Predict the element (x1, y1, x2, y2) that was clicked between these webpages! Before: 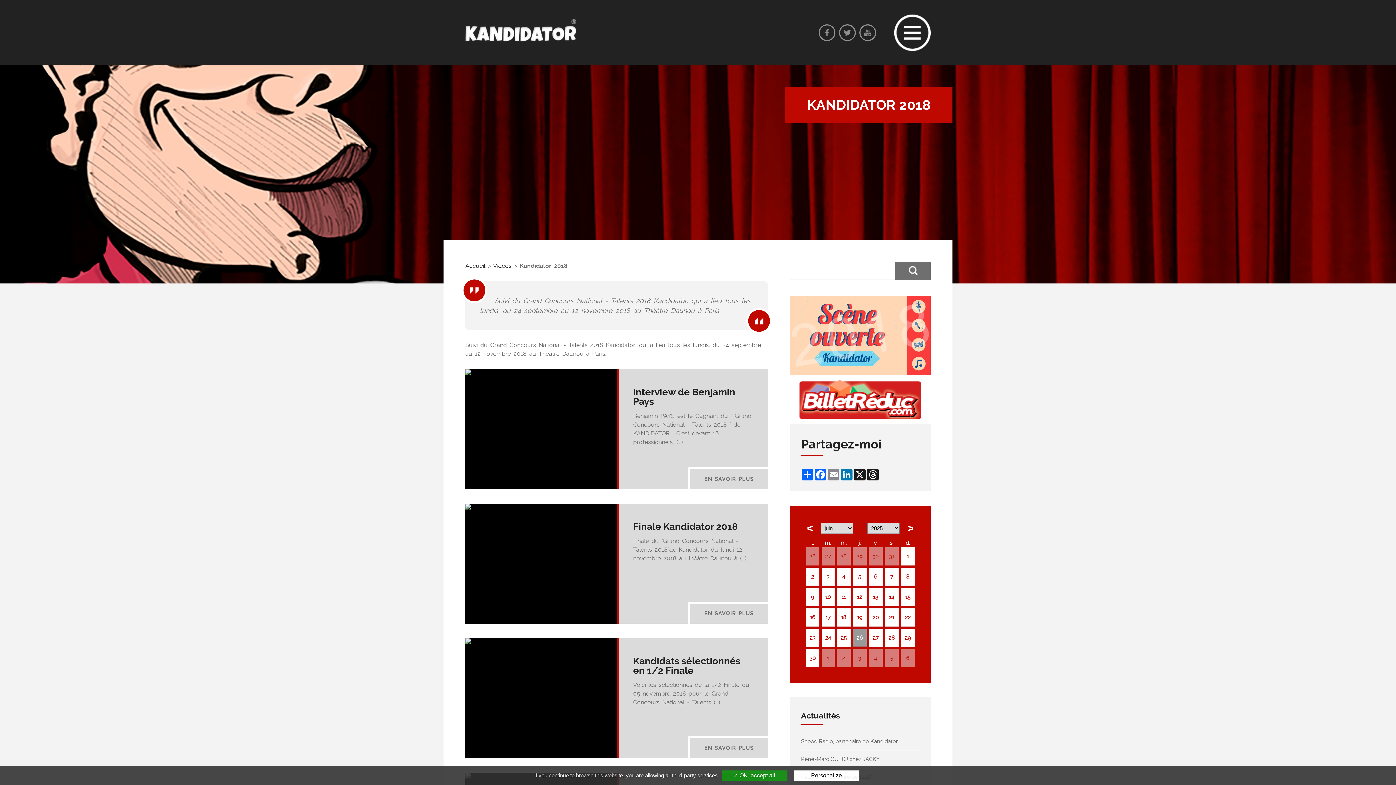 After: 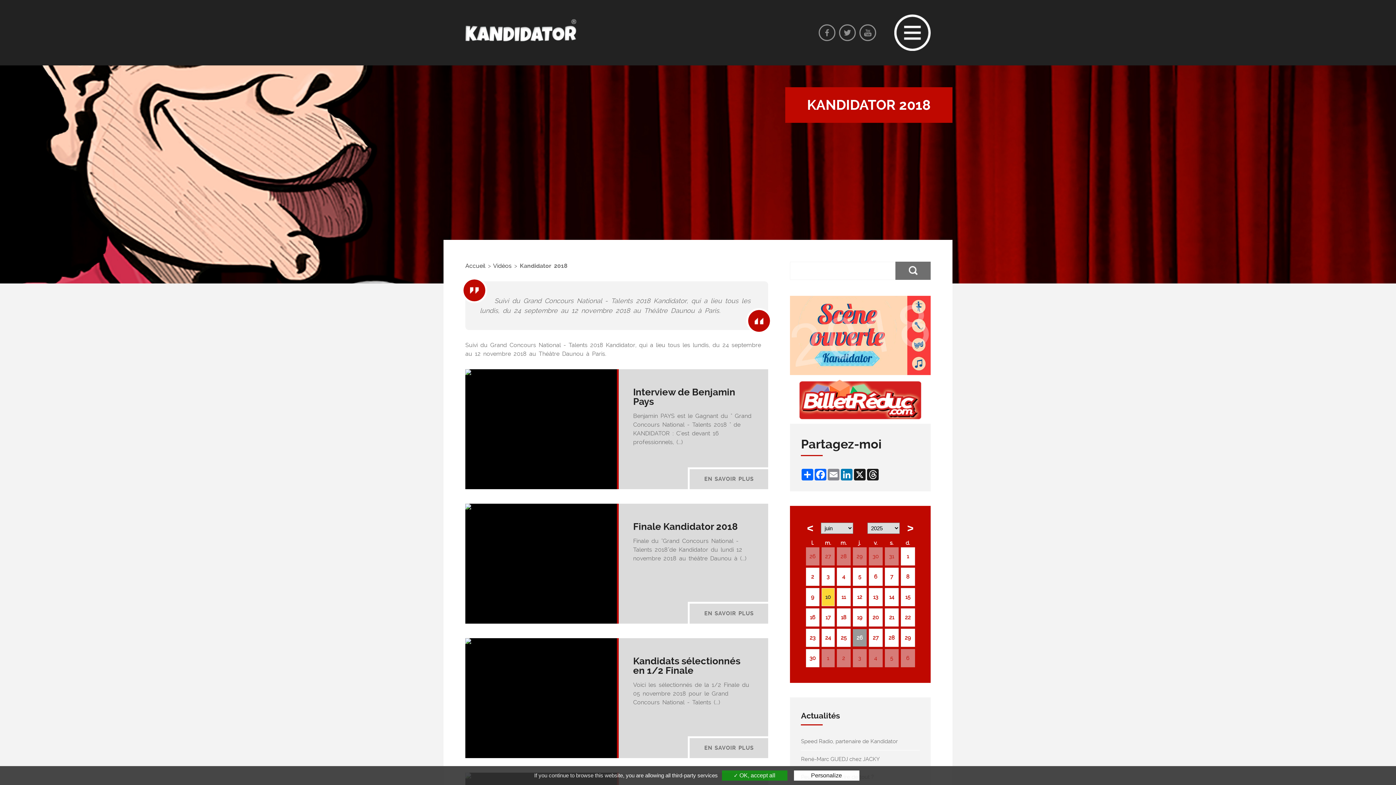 Action: label: 10 bbox: (821, 588, 834, 606)